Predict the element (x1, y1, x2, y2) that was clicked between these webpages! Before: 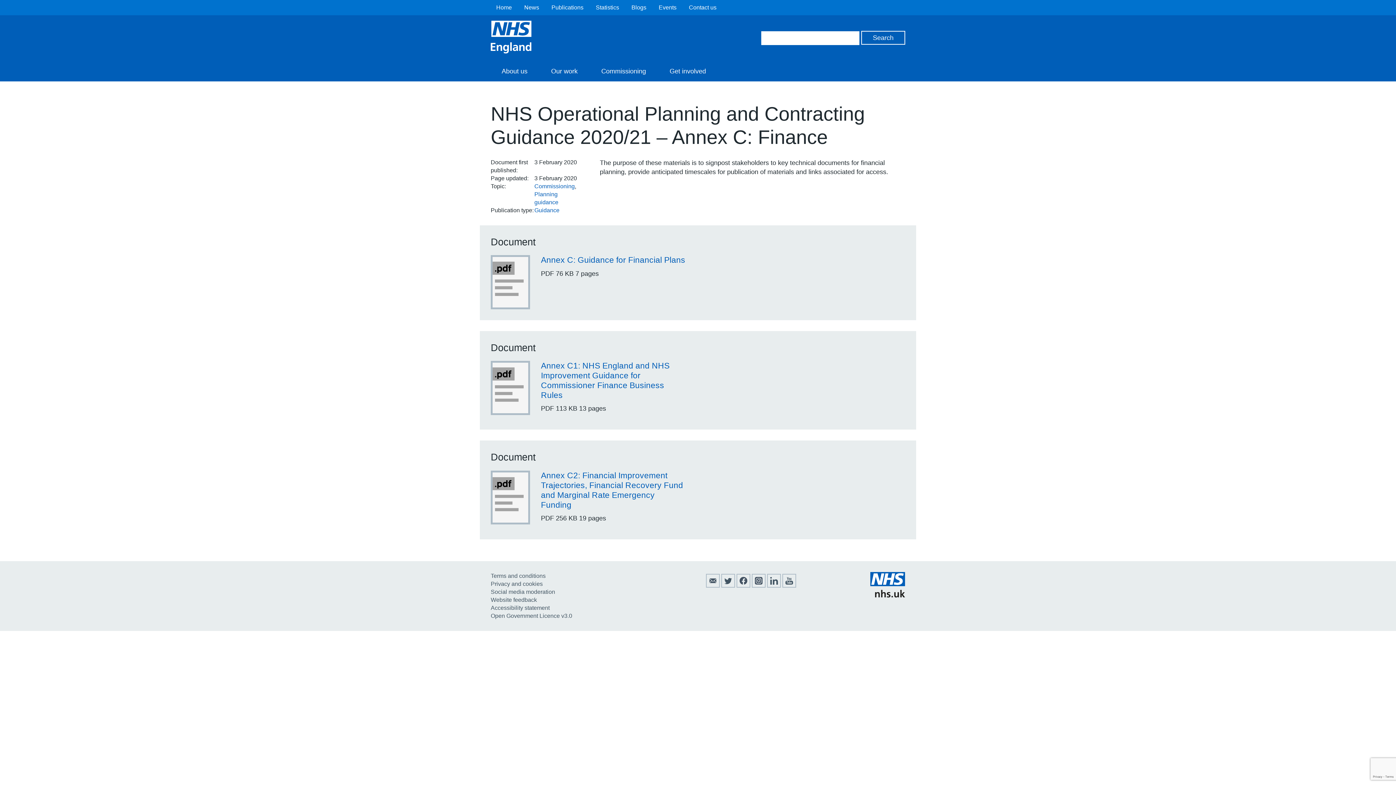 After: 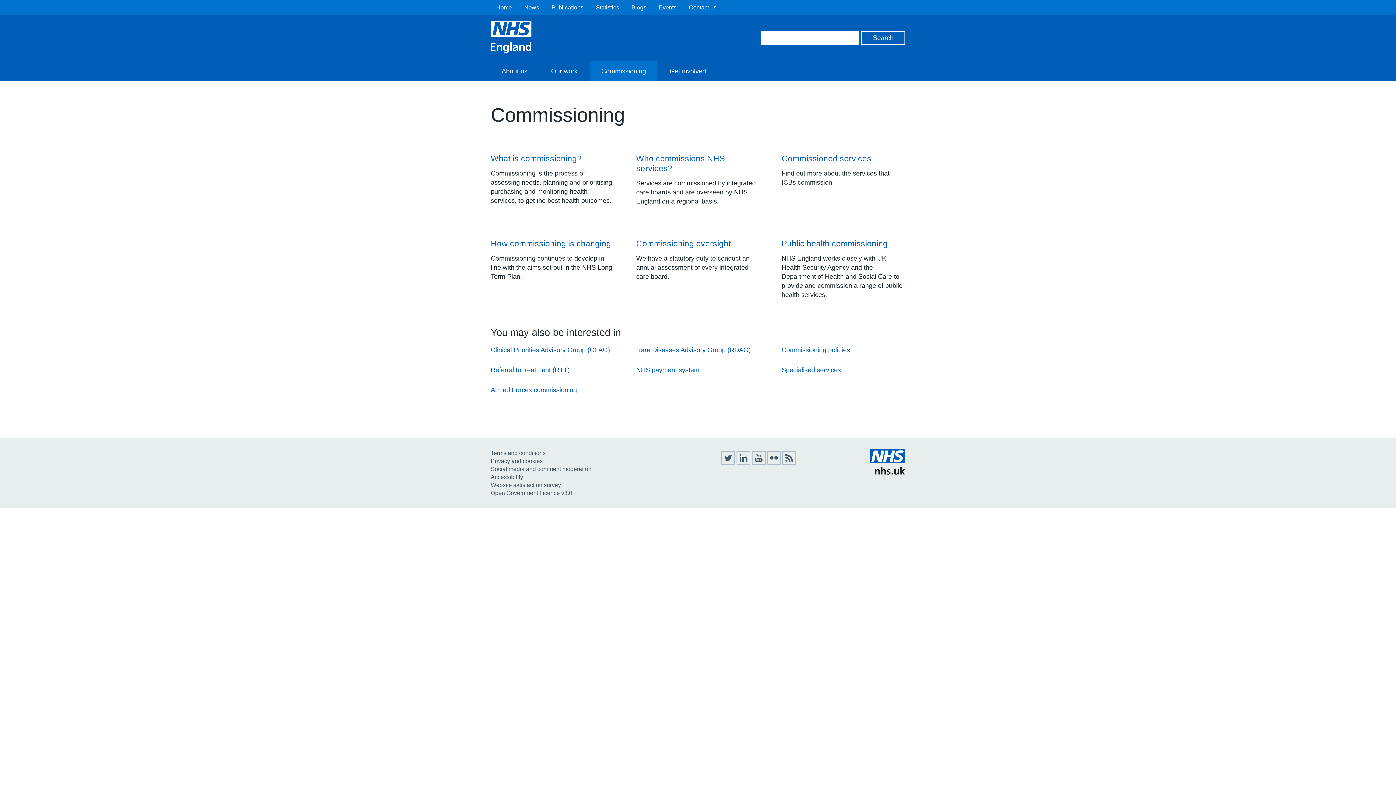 Action: bbox: (590, 61, 657, 81) label: Commissioning